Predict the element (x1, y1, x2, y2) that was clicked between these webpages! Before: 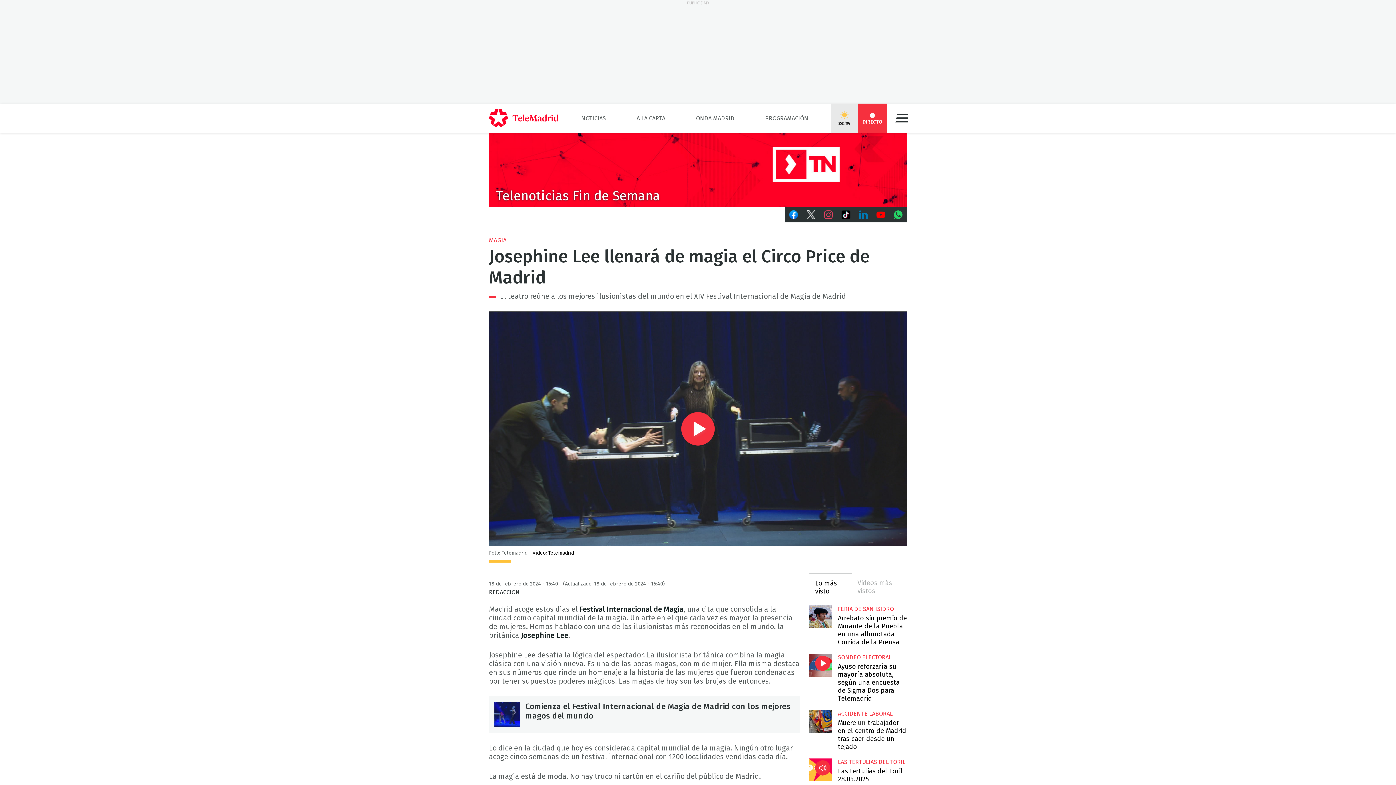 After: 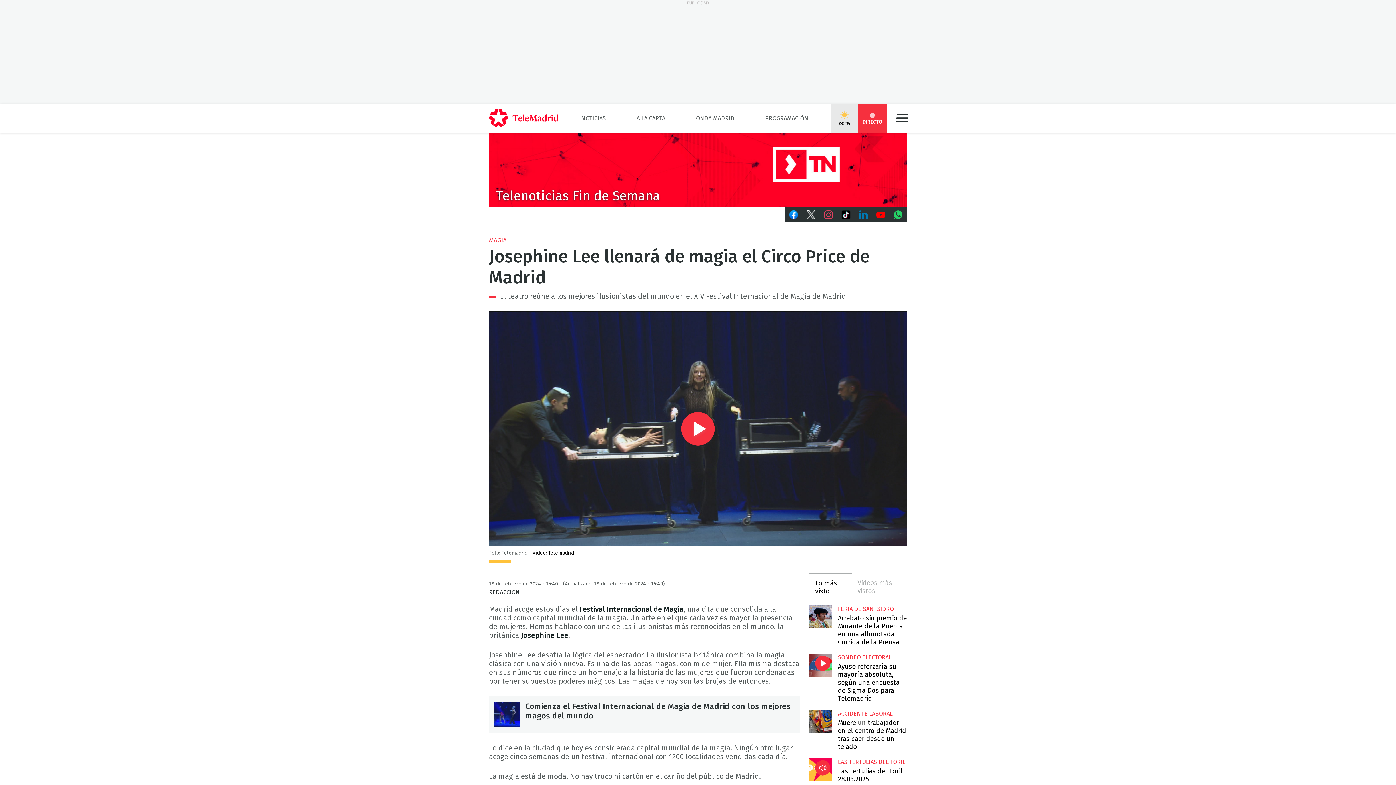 Action: bbox: (838, 710, 892, 717) label: ACCIDENTE LABORAL